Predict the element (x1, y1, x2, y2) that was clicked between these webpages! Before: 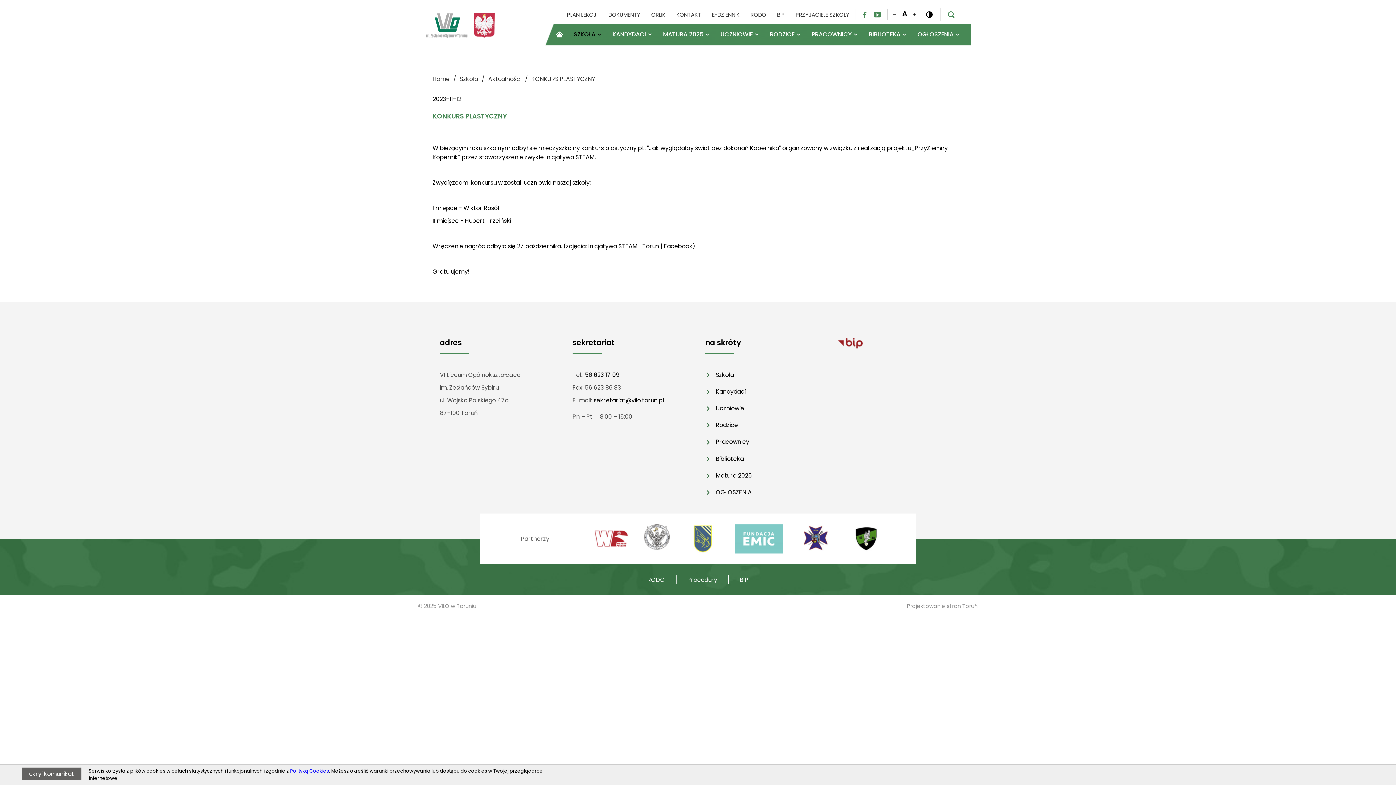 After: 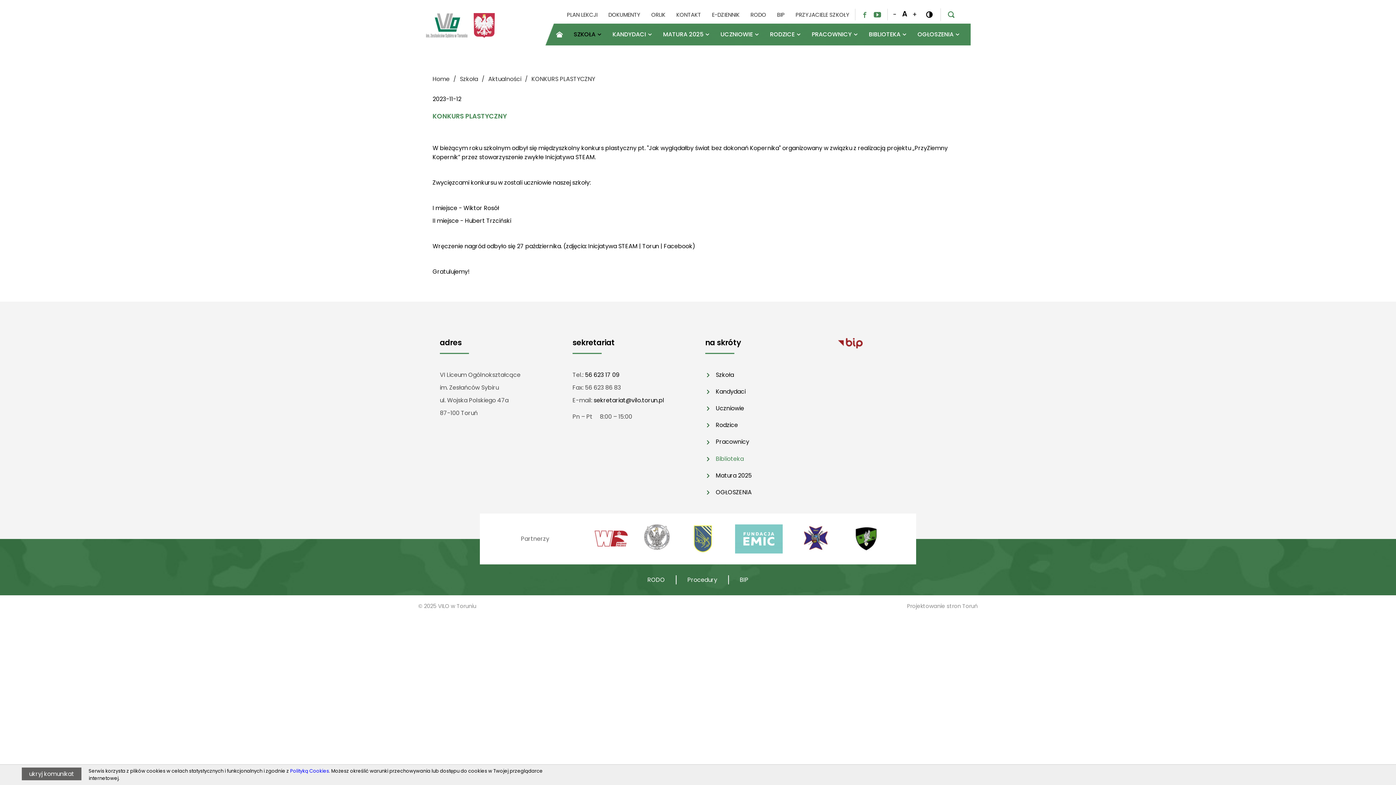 Action: label: Biblioteka bbox: (716, 454, 744, 463)